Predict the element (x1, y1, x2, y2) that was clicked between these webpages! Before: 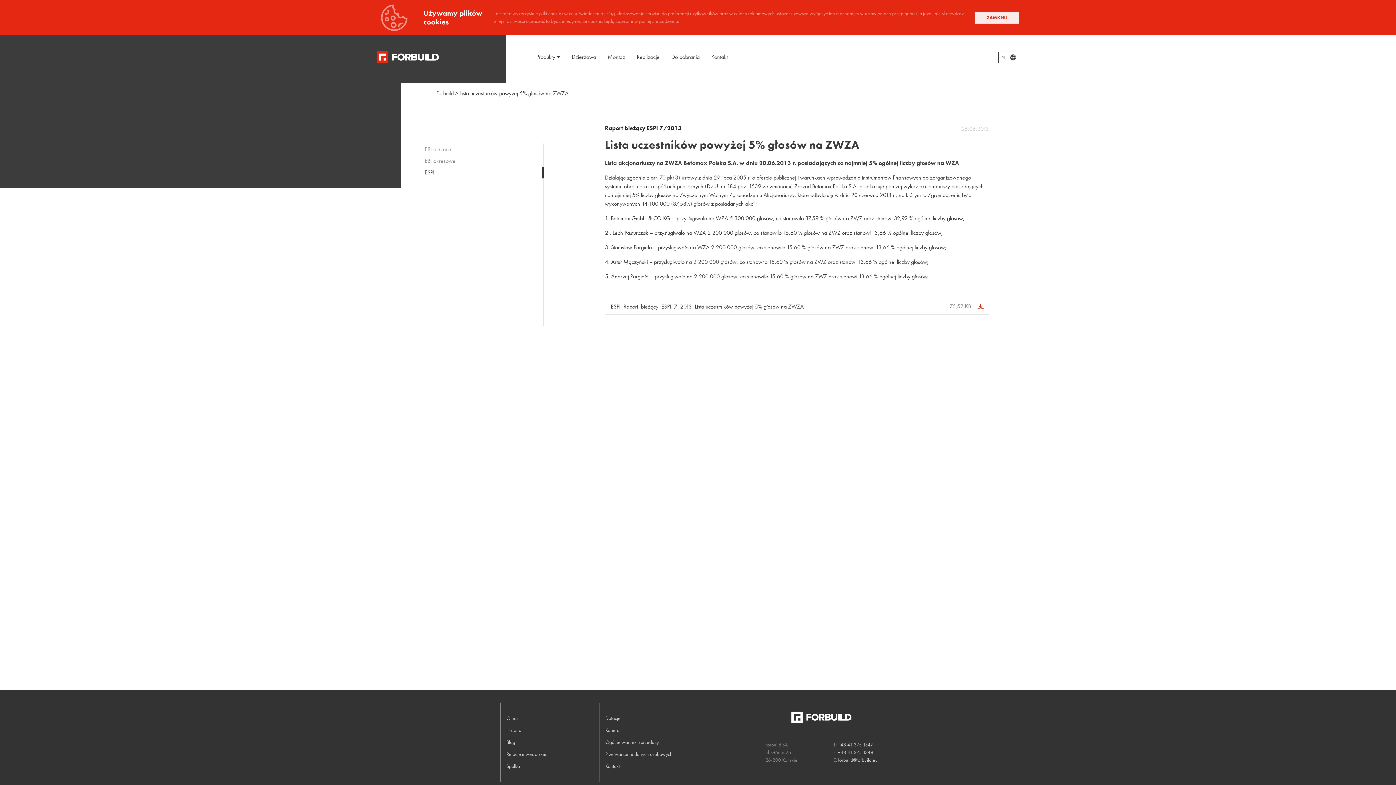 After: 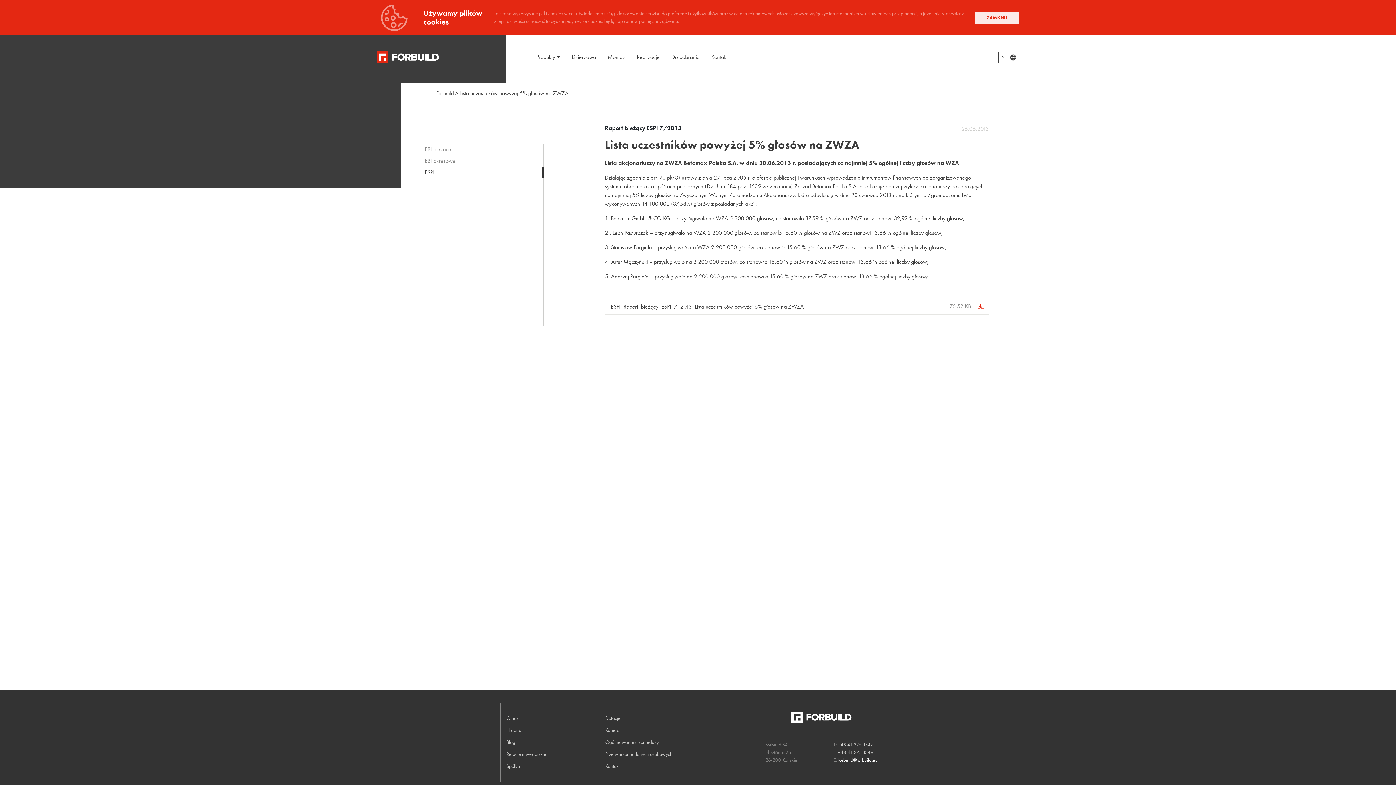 Action: bbox: (838, 757, 877, 763) label: forbuild@forbuild.eu